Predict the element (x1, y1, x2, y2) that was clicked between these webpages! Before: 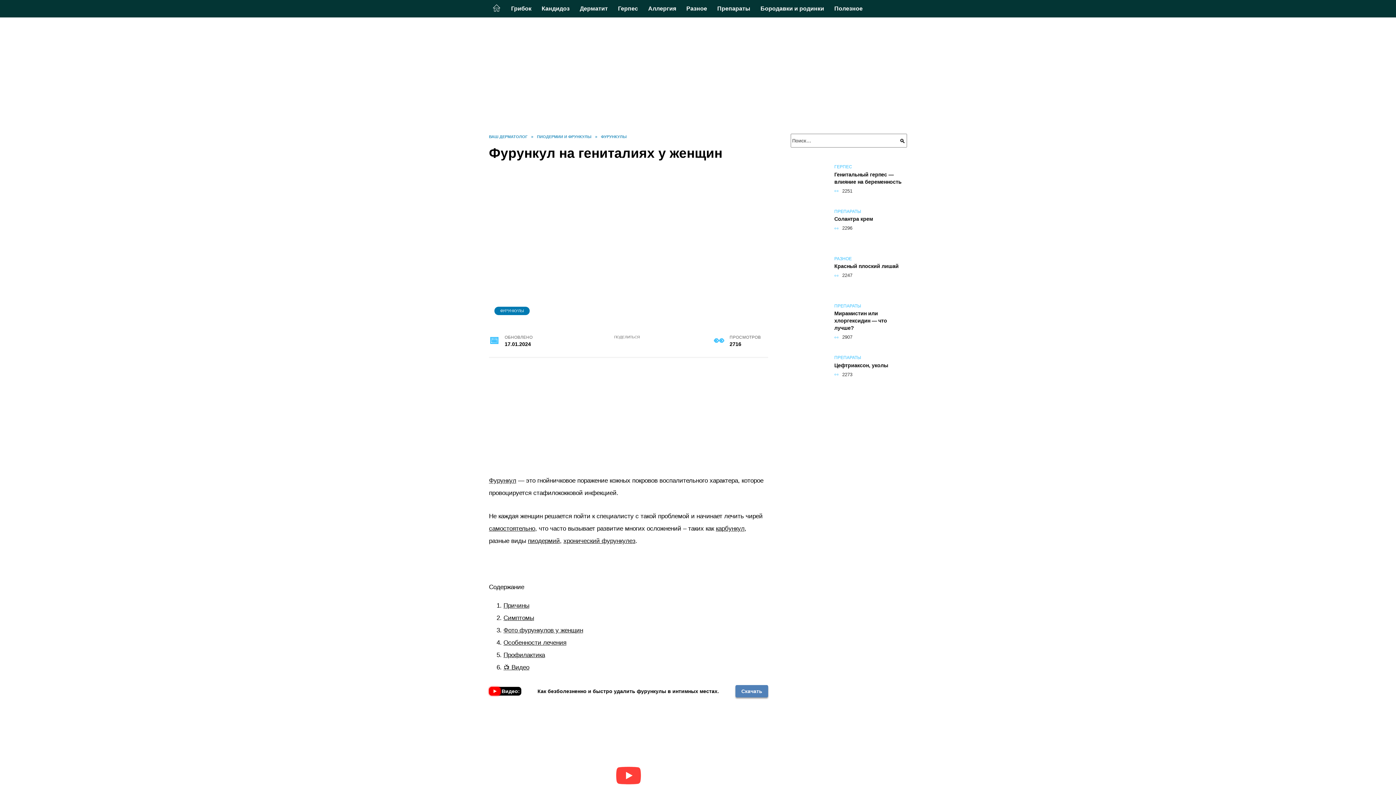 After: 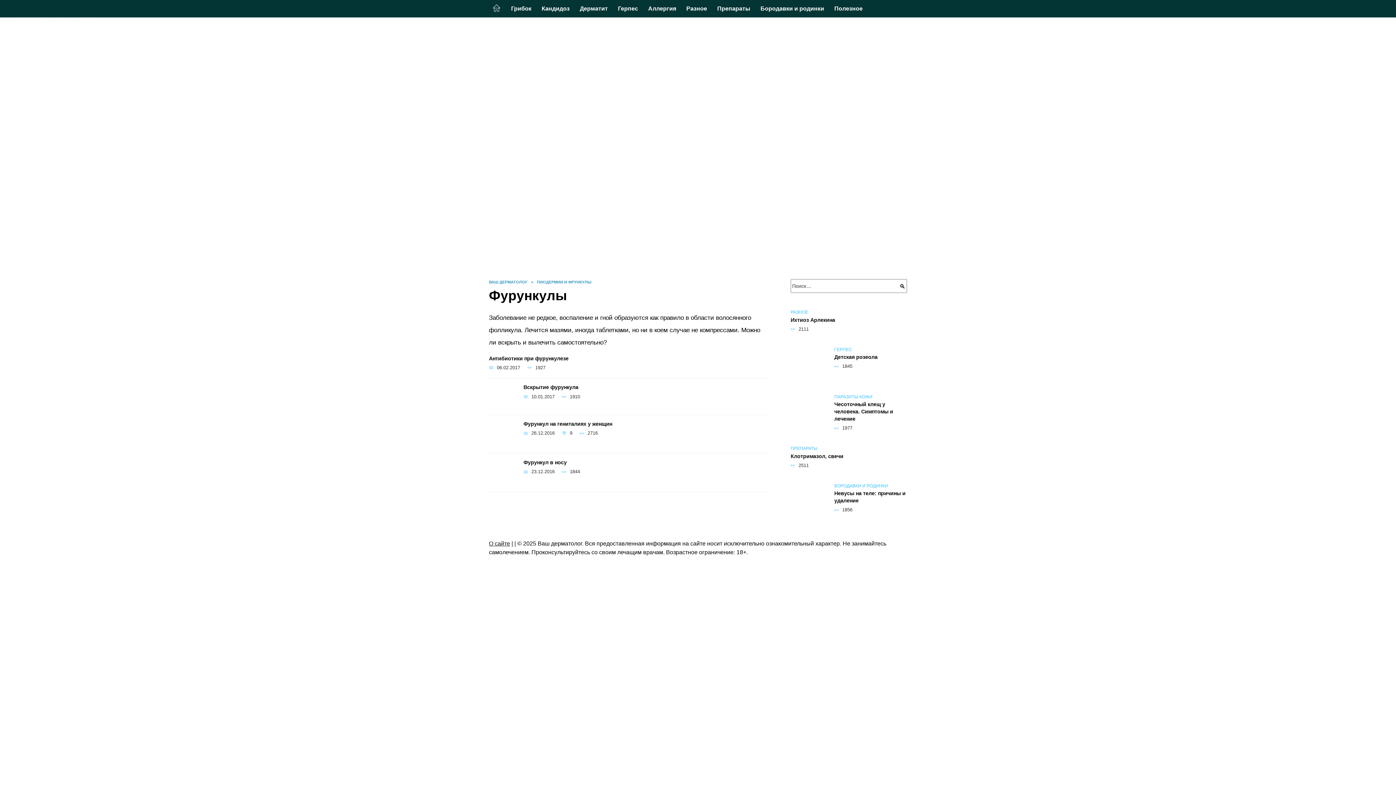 Action: label: Фурункул bbox: (489, 477, 516, 484)